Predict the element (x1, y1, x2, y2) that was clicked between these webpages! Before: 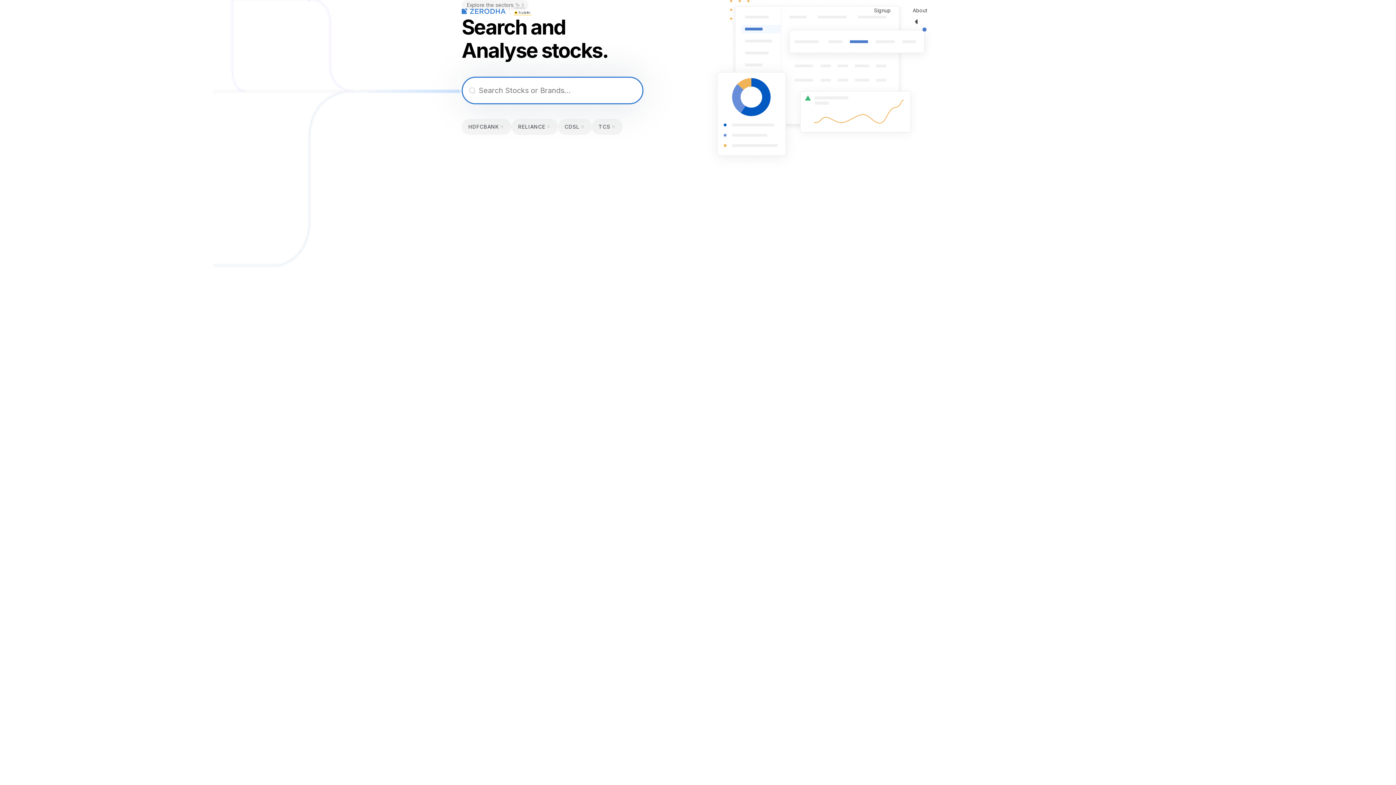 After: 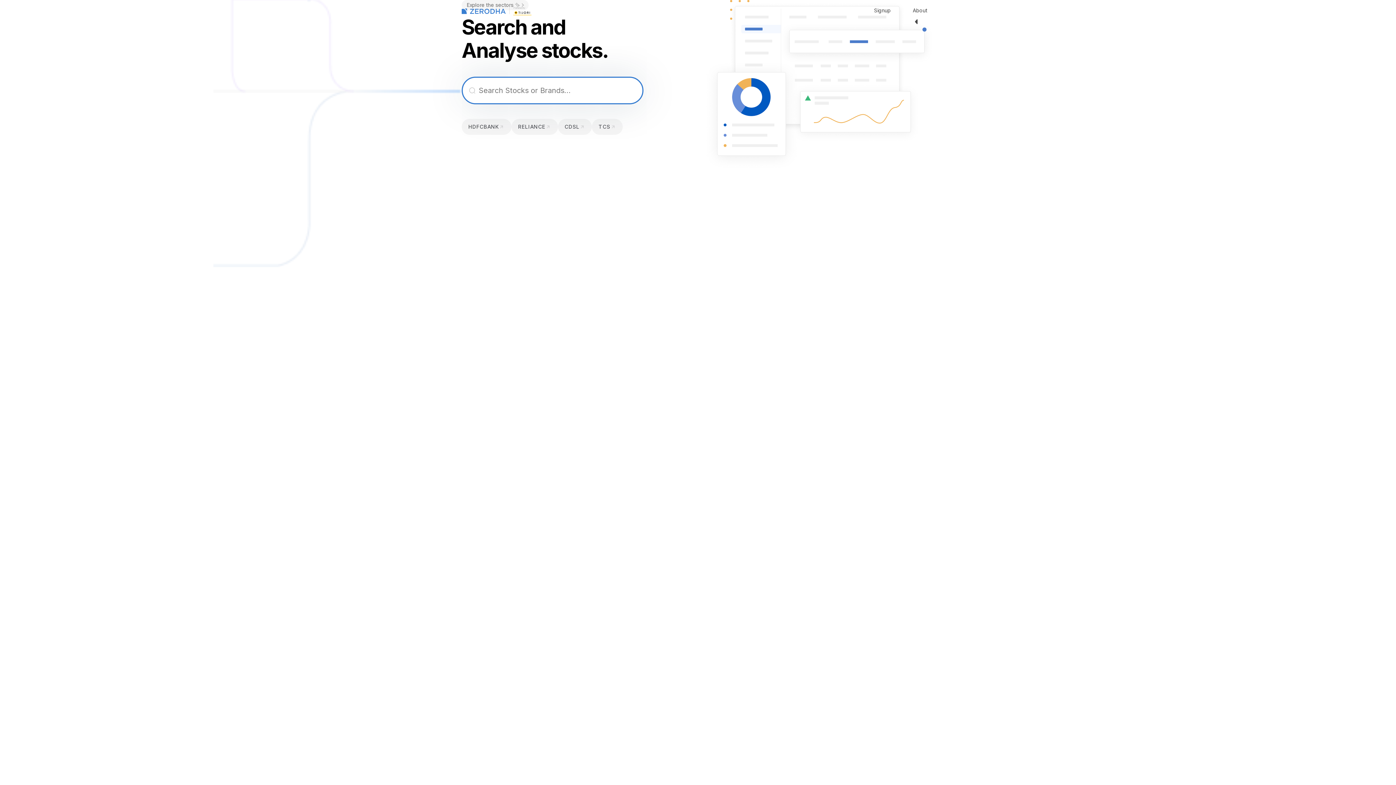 Action: bbox: (513, 8, 531, 15)